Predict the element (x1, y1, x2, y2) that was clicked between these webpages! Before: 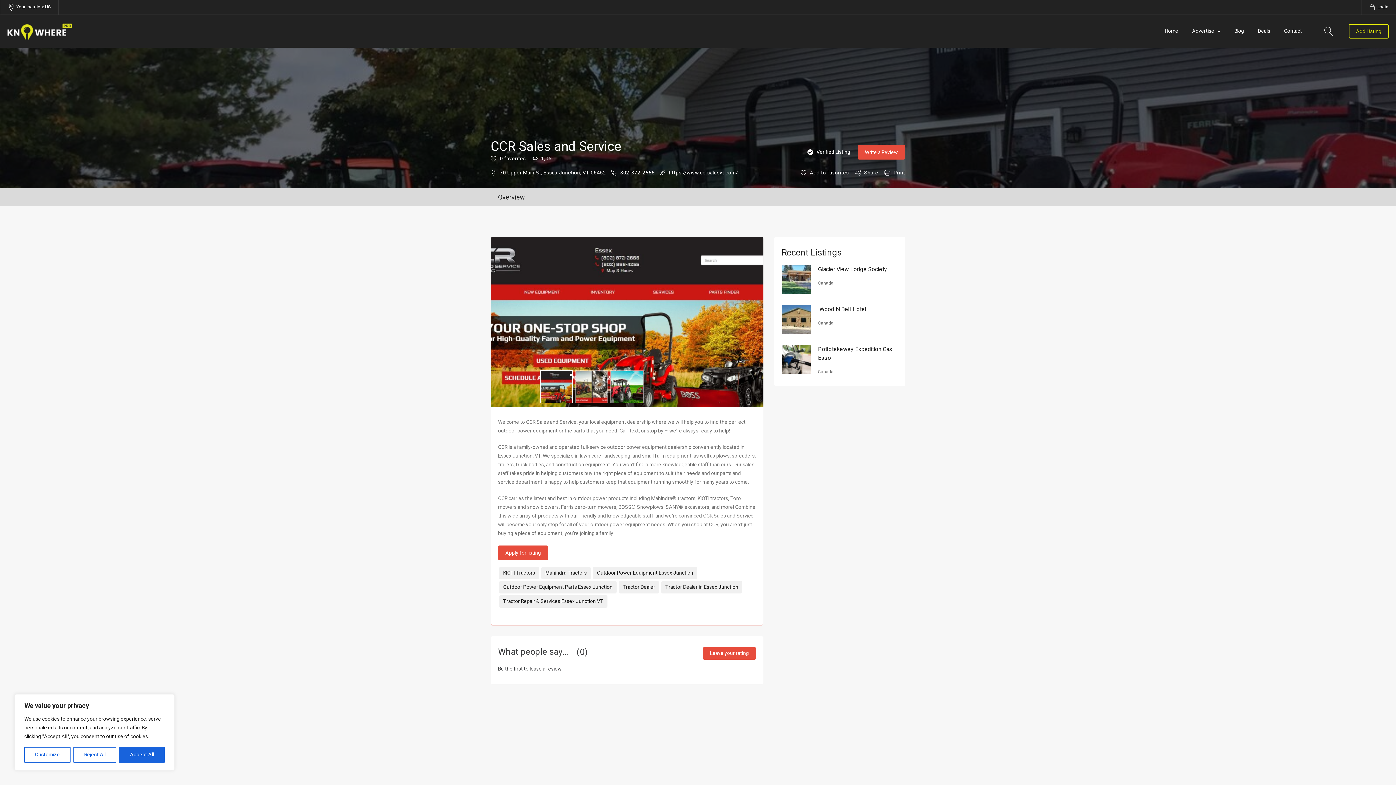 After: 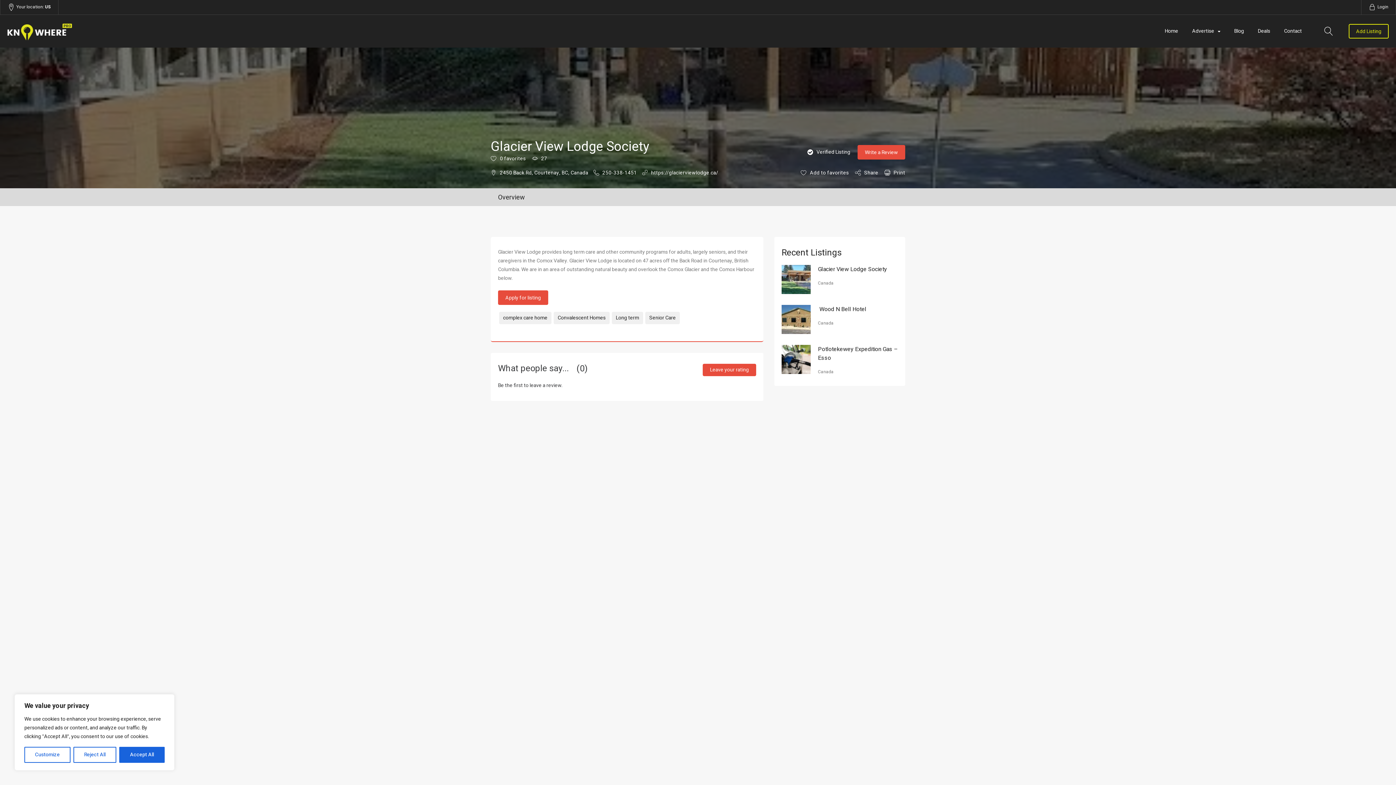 Action: bbox: (781, 265, 810, 294)